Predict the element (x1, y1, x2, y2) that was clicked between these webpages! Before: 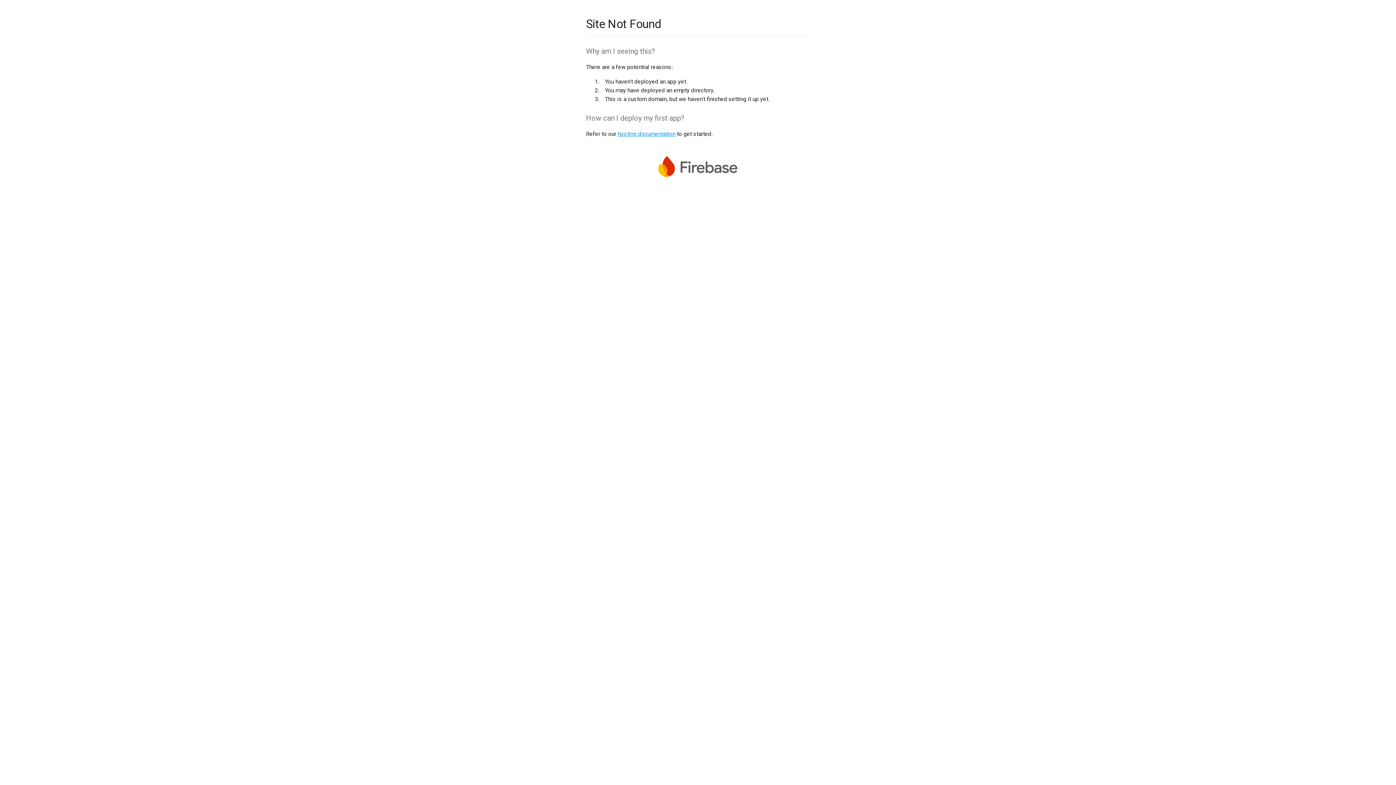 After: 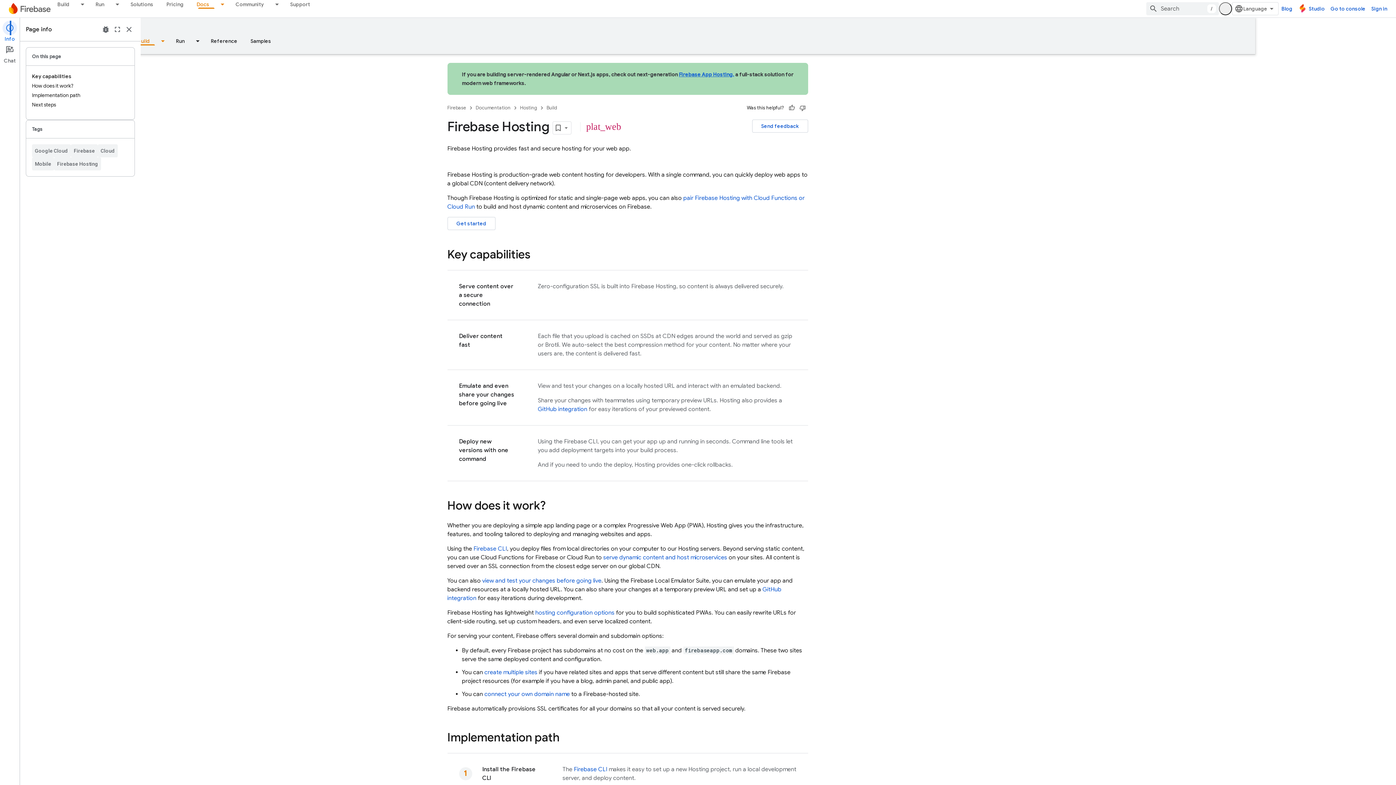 Action: label: hosting documentation bbox: (617, 130, 675, 137)